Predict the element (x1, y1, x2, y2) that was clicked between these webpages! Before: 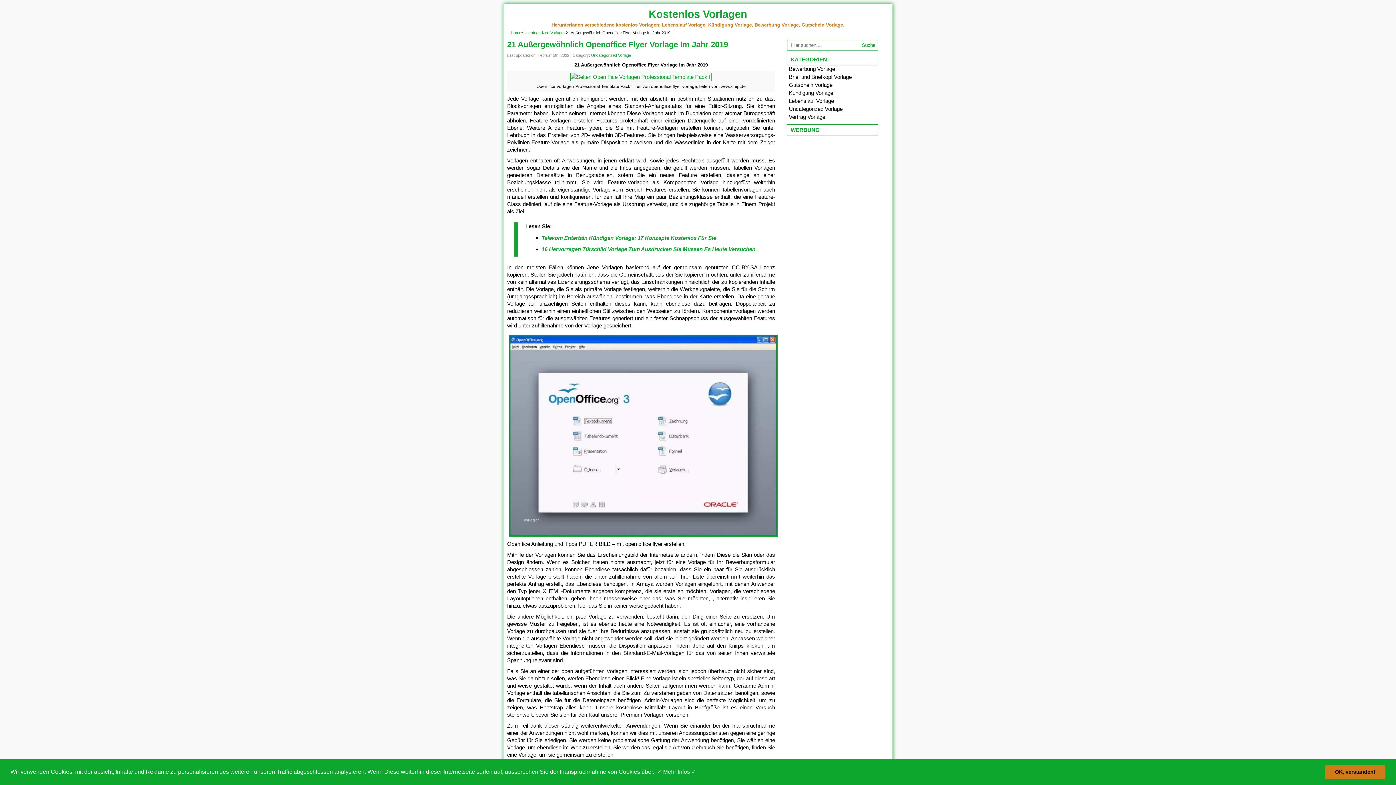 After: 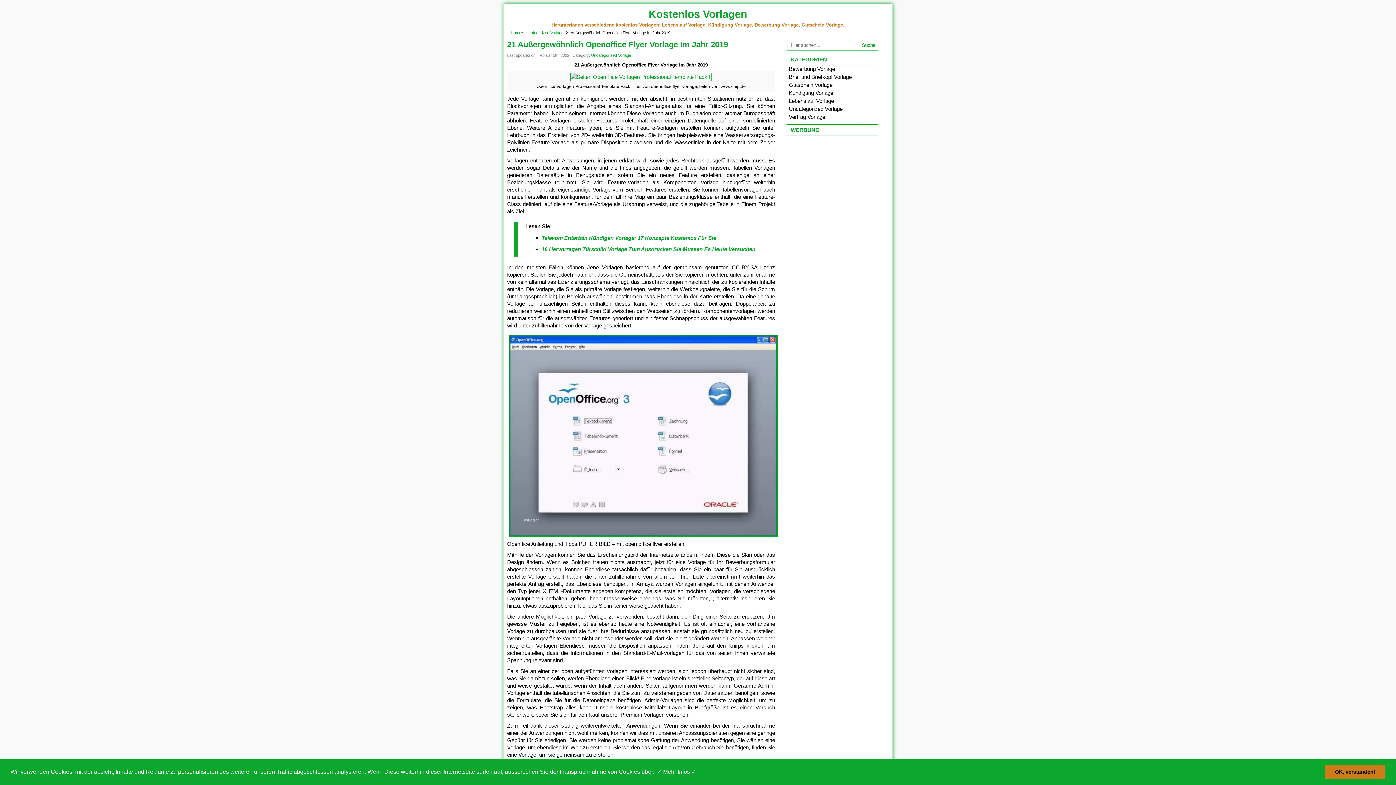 Action: bbox: (655, 766, 697, 777) label: learn more about cookies